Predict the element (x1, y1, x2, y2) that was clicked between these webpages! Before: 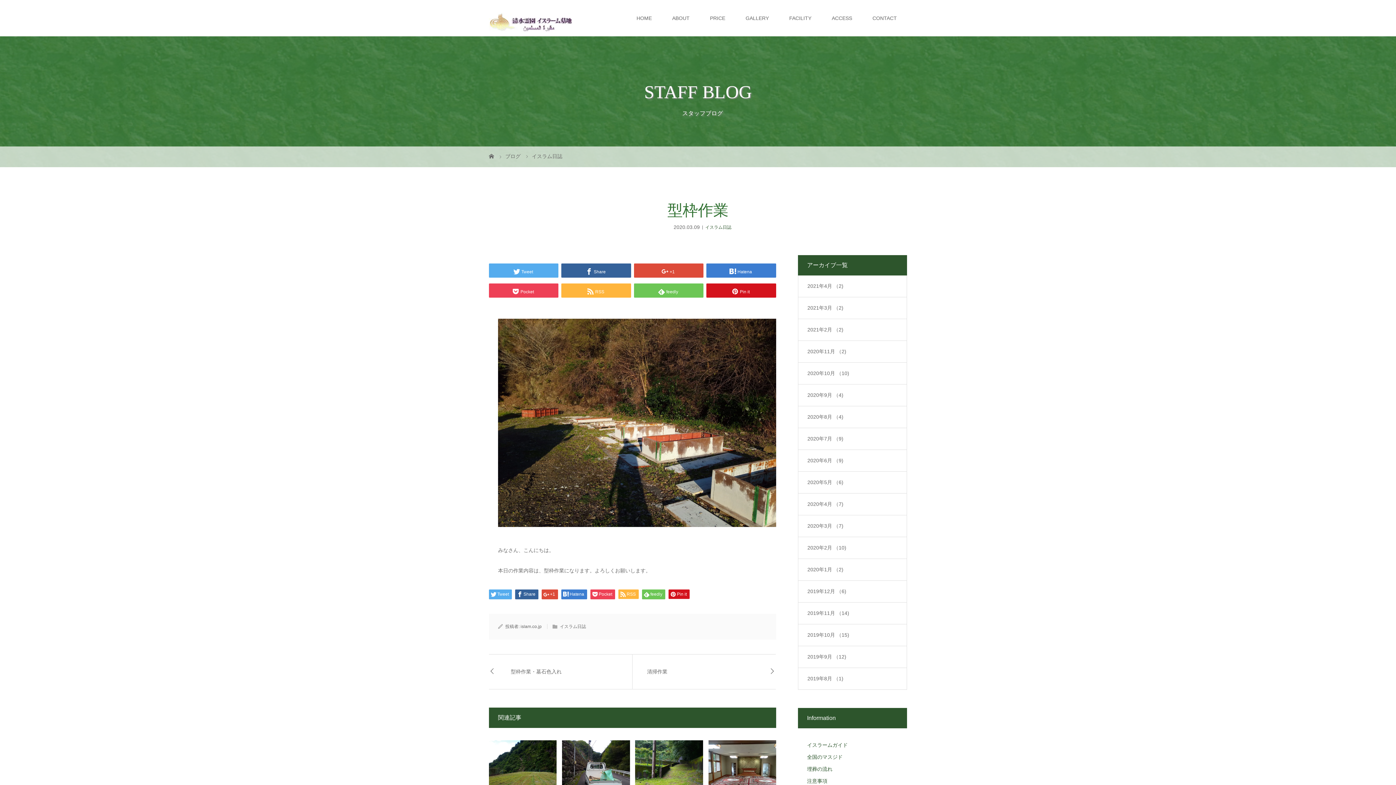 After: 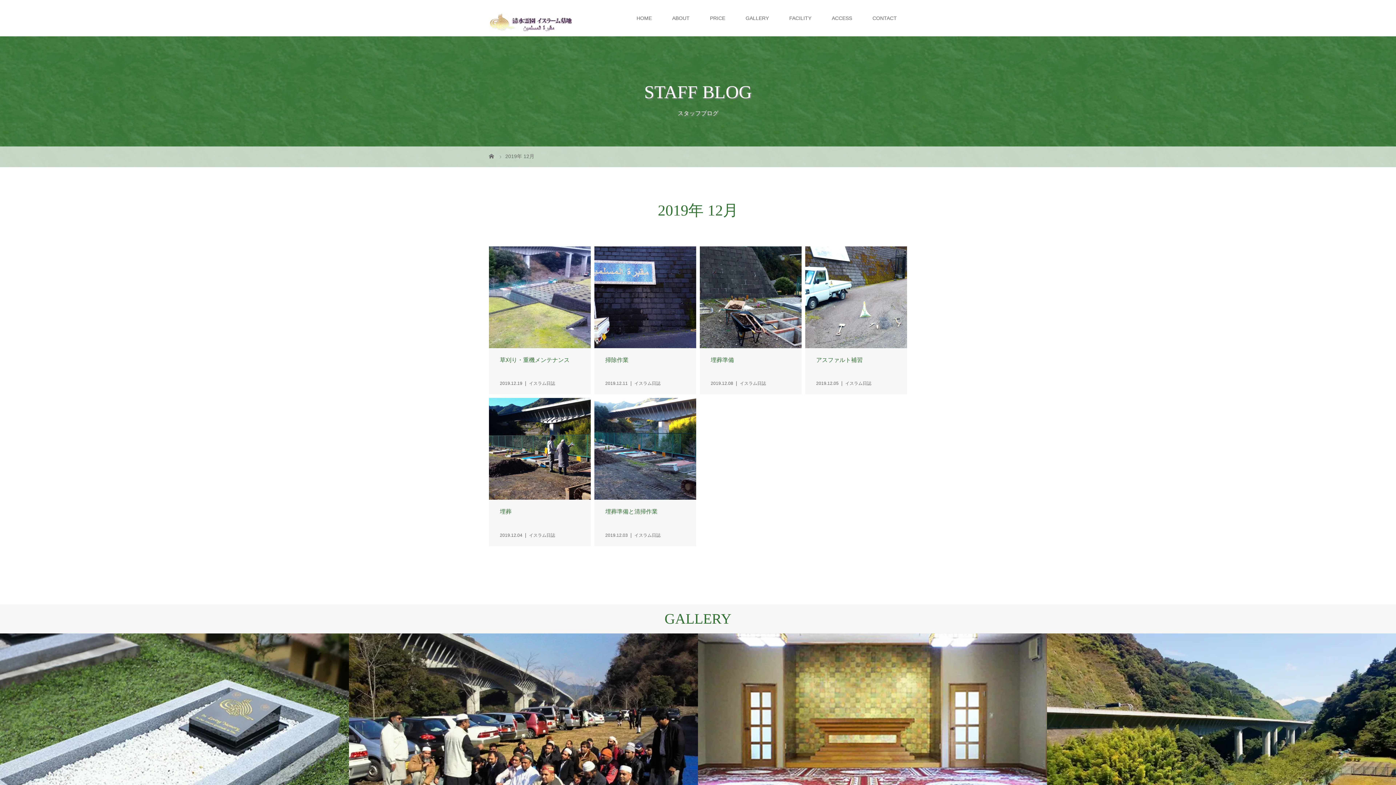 Action: bbox: (798, 581, 906, 602) label: 2019年12月 （6)